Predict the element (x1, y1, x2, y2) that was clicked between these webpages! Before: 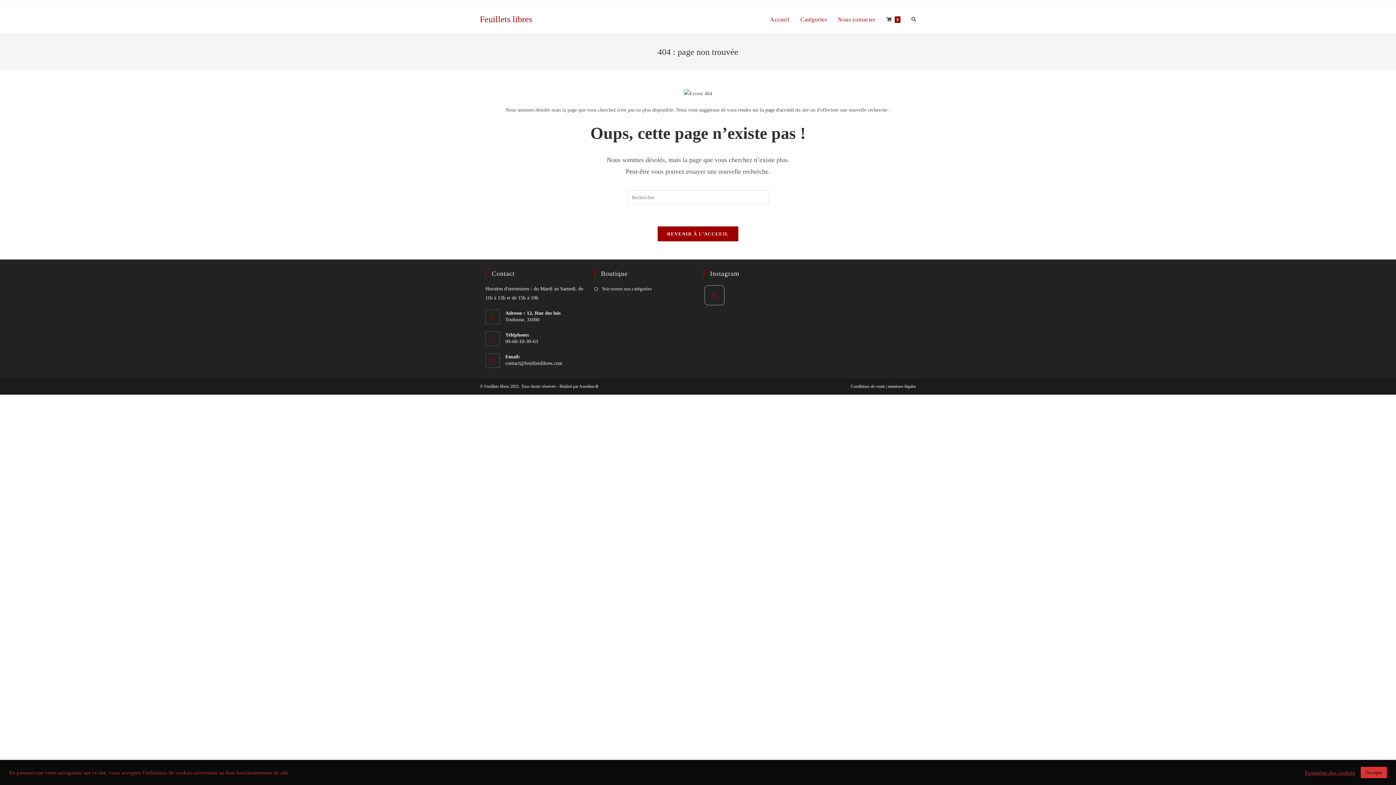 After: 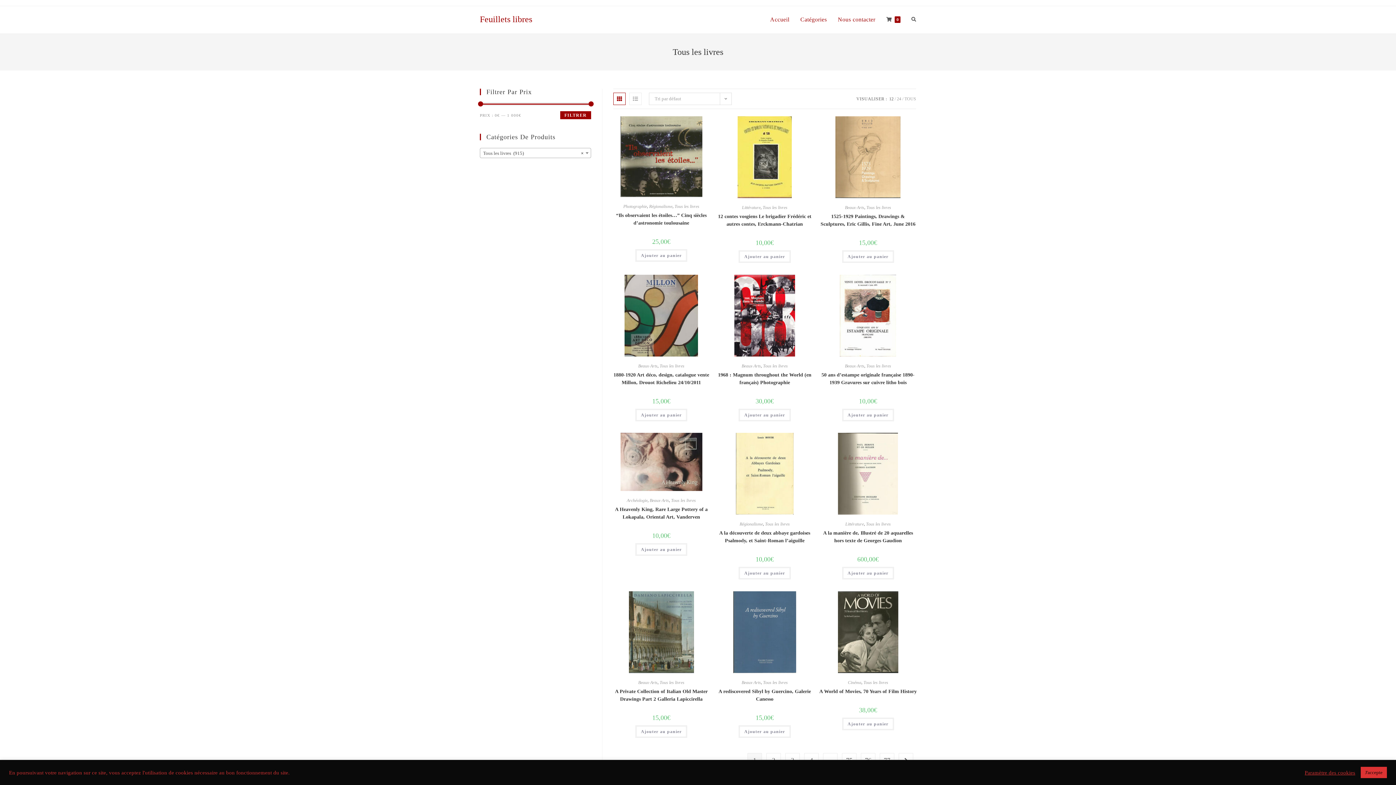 Action: label: Catégories bbox: (795, 6, 832, 33)